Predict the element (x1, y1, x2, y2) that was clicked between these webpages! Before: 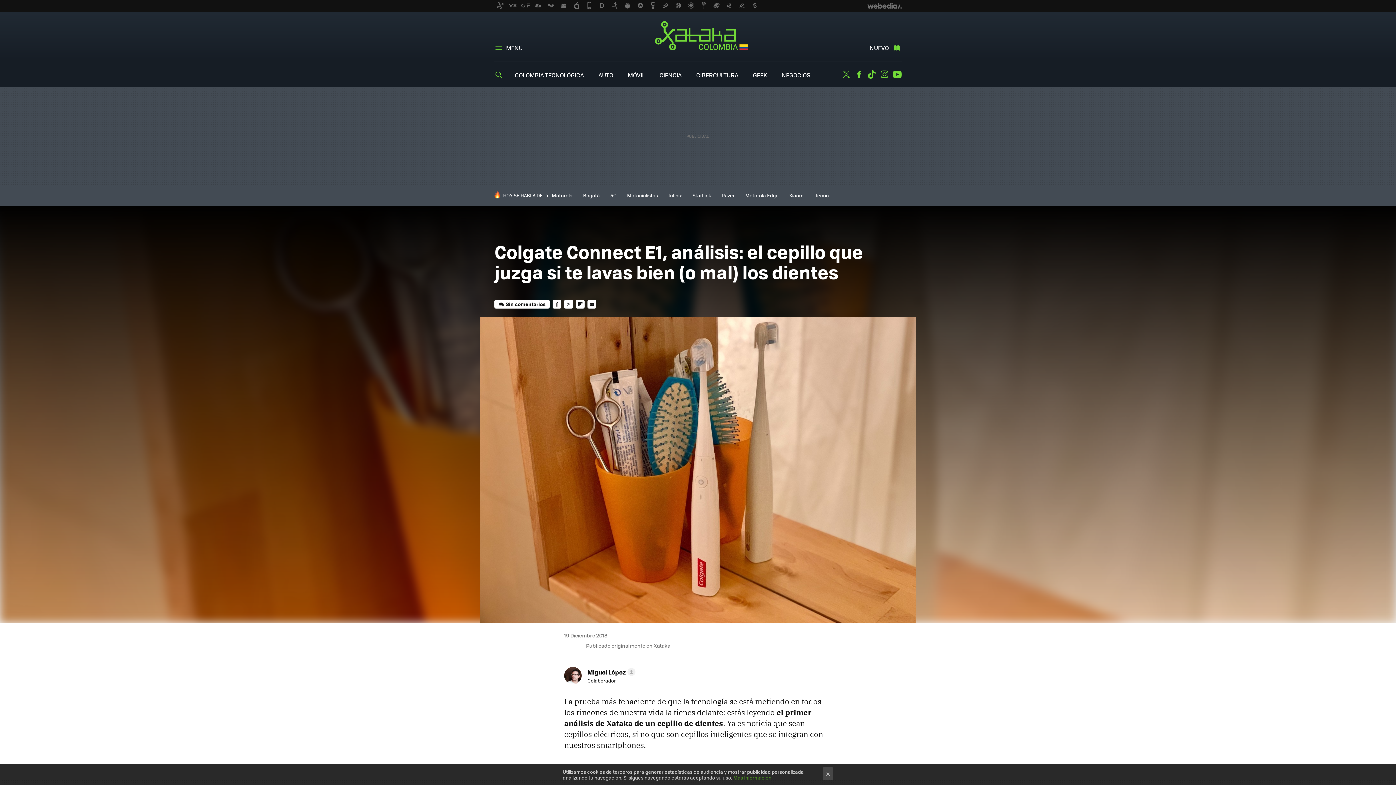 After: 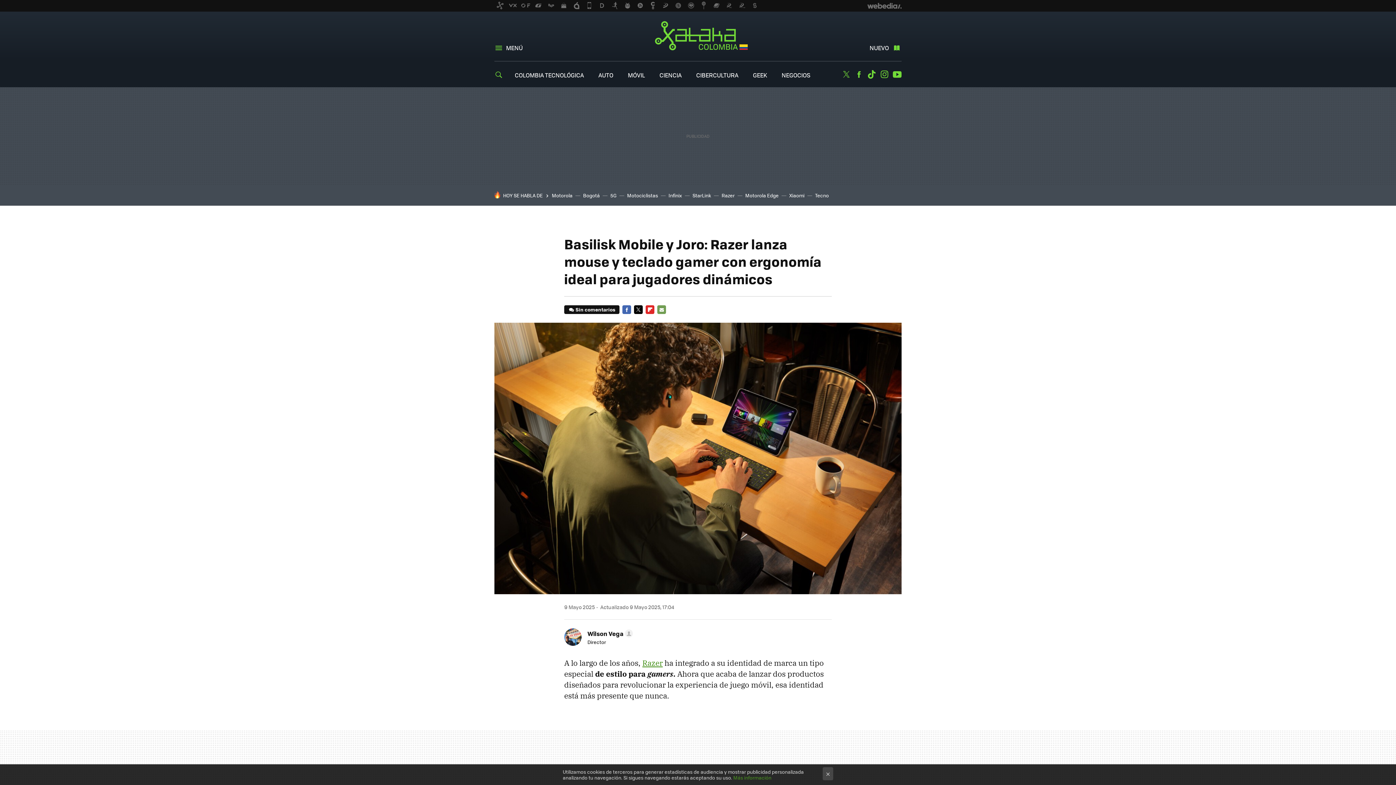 Action: label: Razer bbox: (721, 192, 734, 198)